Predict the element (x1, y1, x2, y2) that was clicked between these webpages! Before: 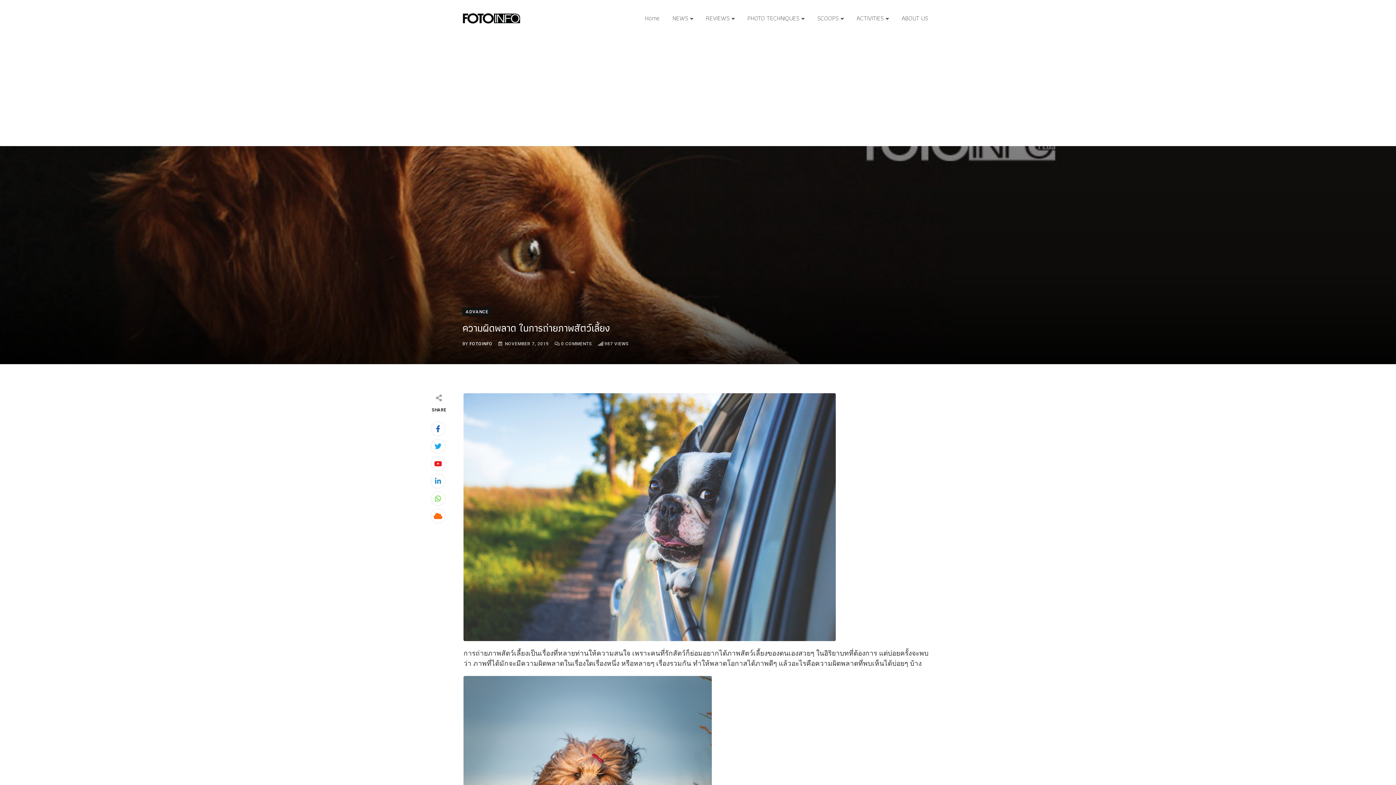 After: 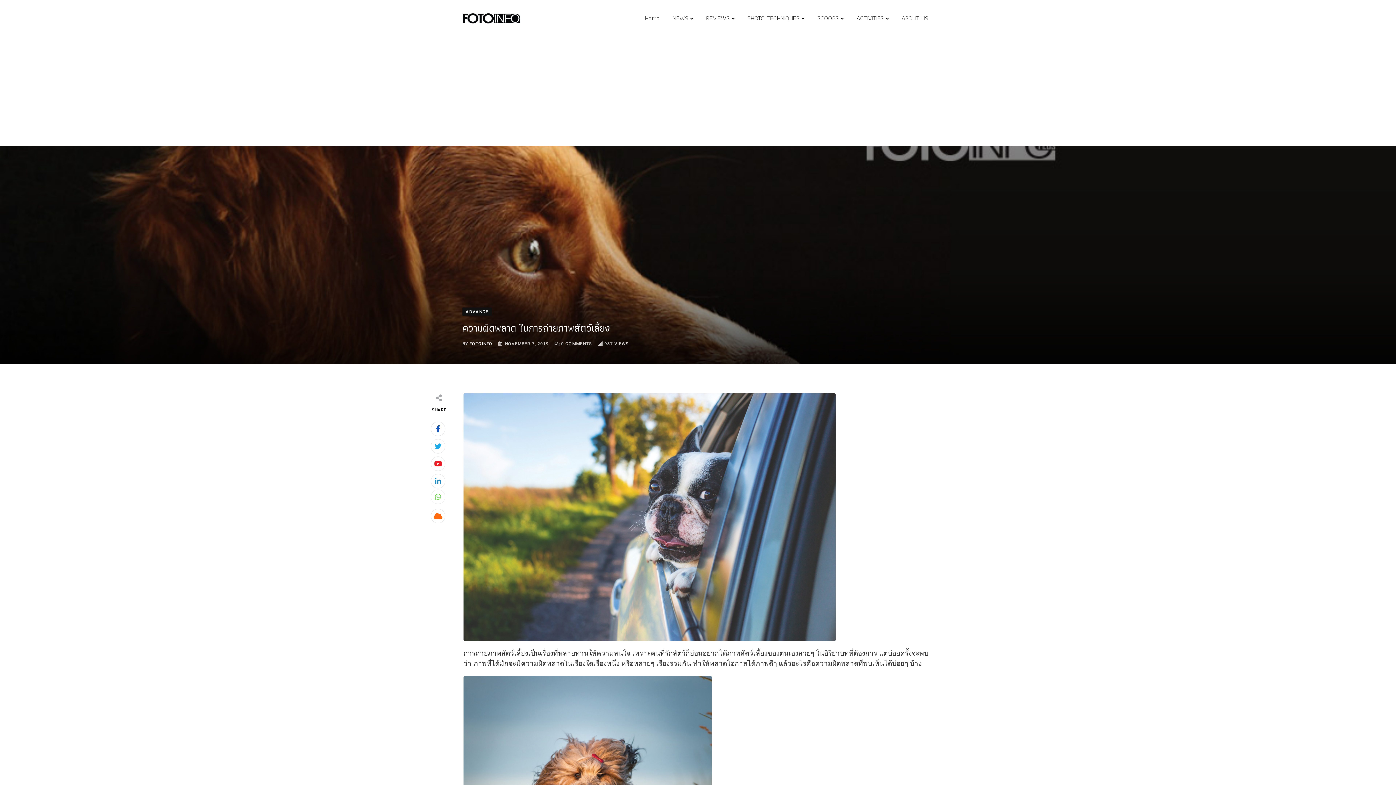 Action: label: Whatsapp bbox: (430, 491, 445, 506)